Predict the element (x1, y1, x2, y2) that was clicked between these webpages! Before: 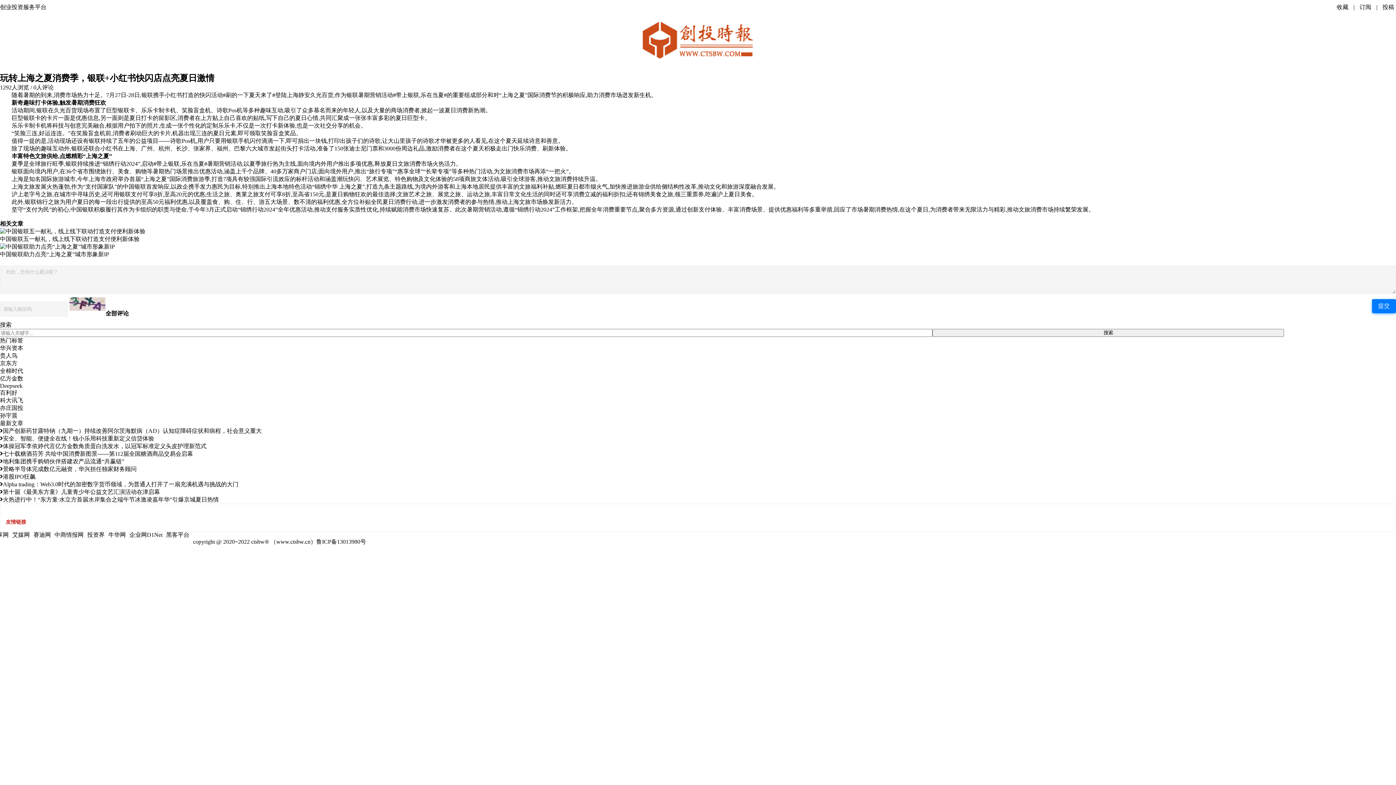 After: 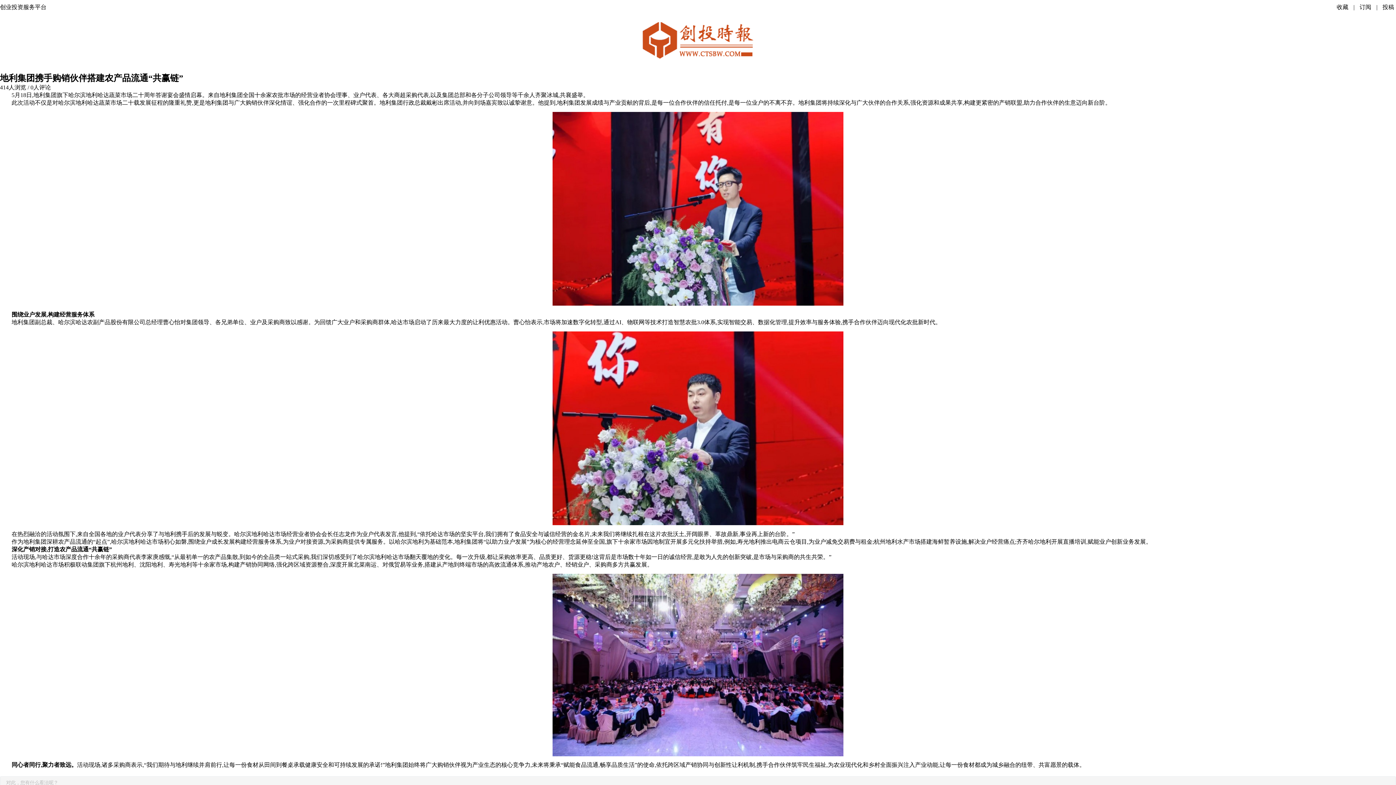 Action: bbox: (0, 458, 124, 464) label: 地利集团携手购销伙伴搭建农产品流通“共赢链”